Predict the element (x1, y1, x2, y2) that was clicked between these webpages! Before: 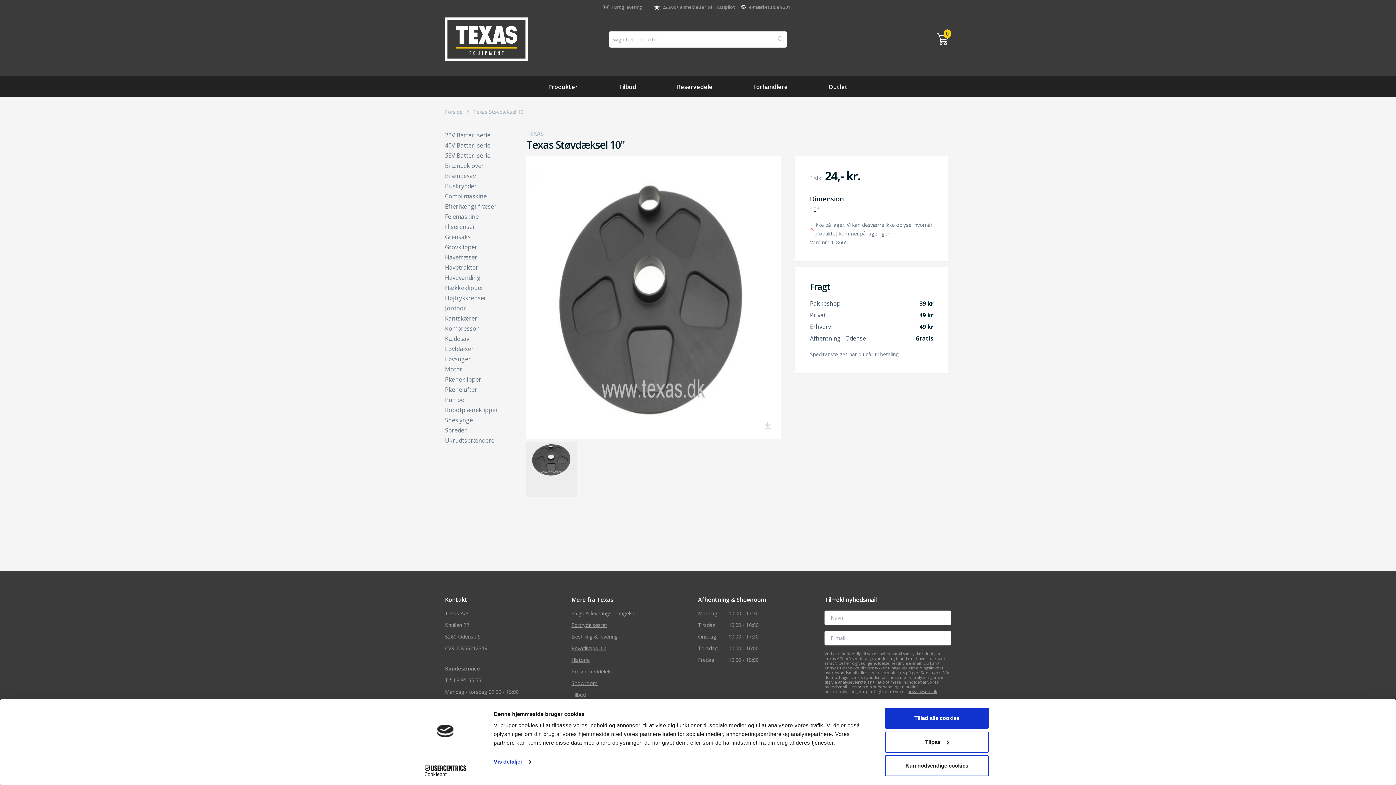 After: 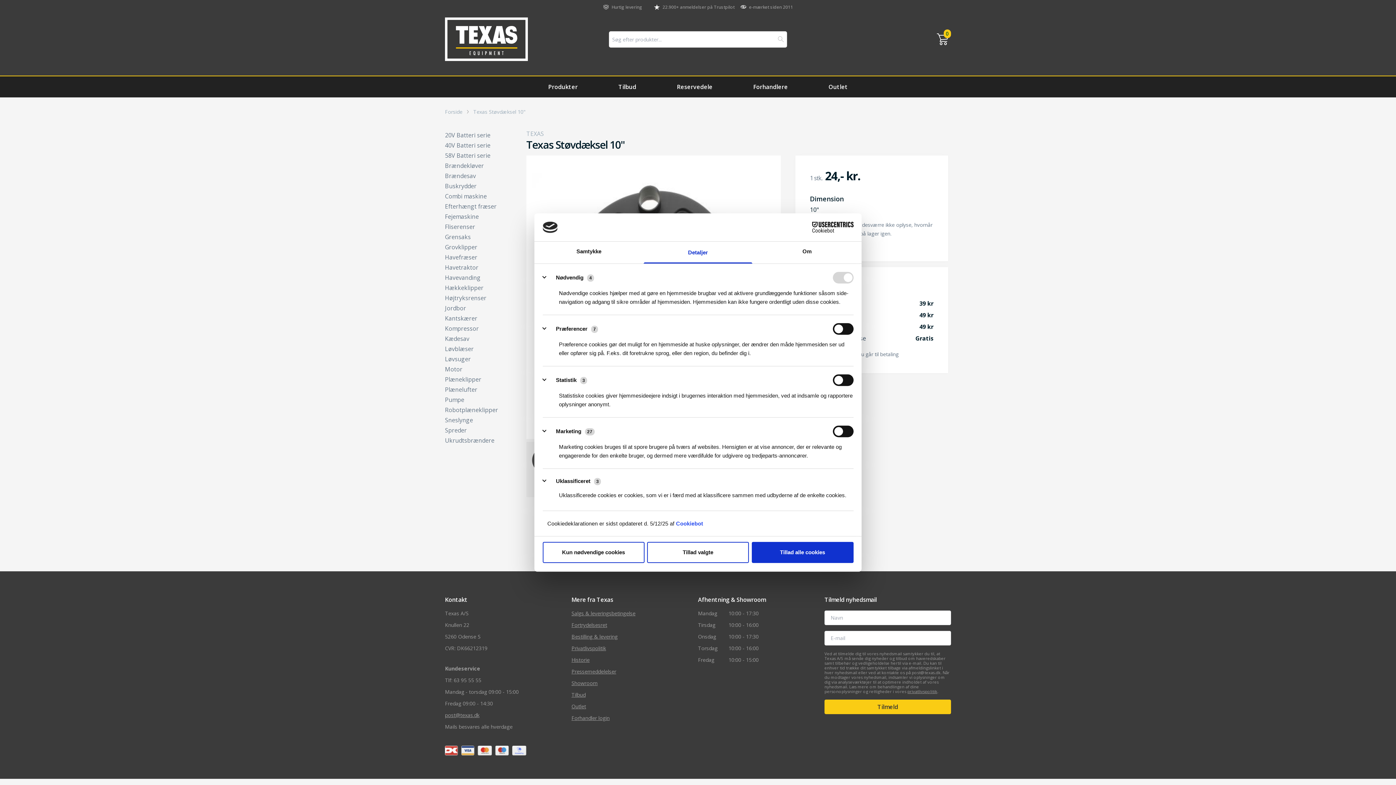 Action: label: Vis detaljer bbox: (493, 757, 531, 766)